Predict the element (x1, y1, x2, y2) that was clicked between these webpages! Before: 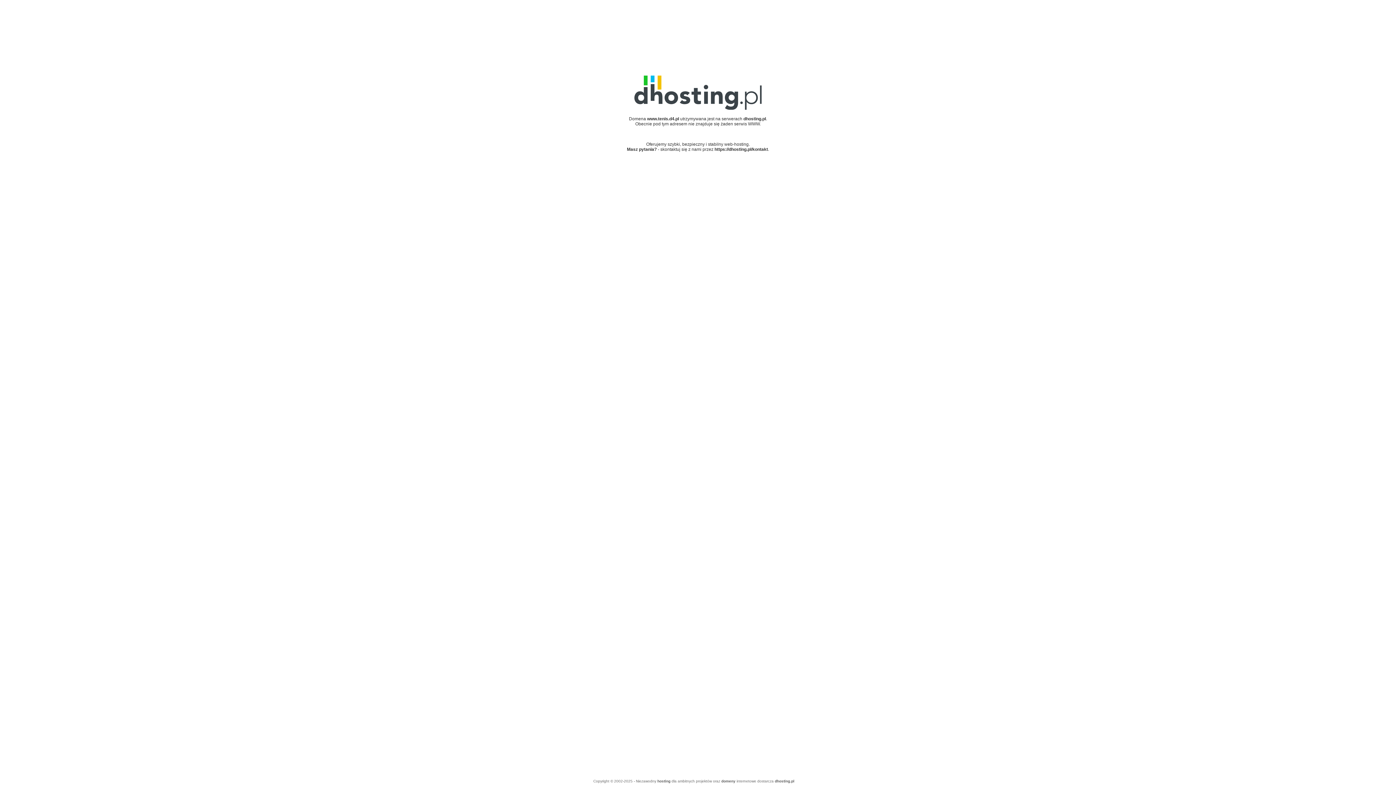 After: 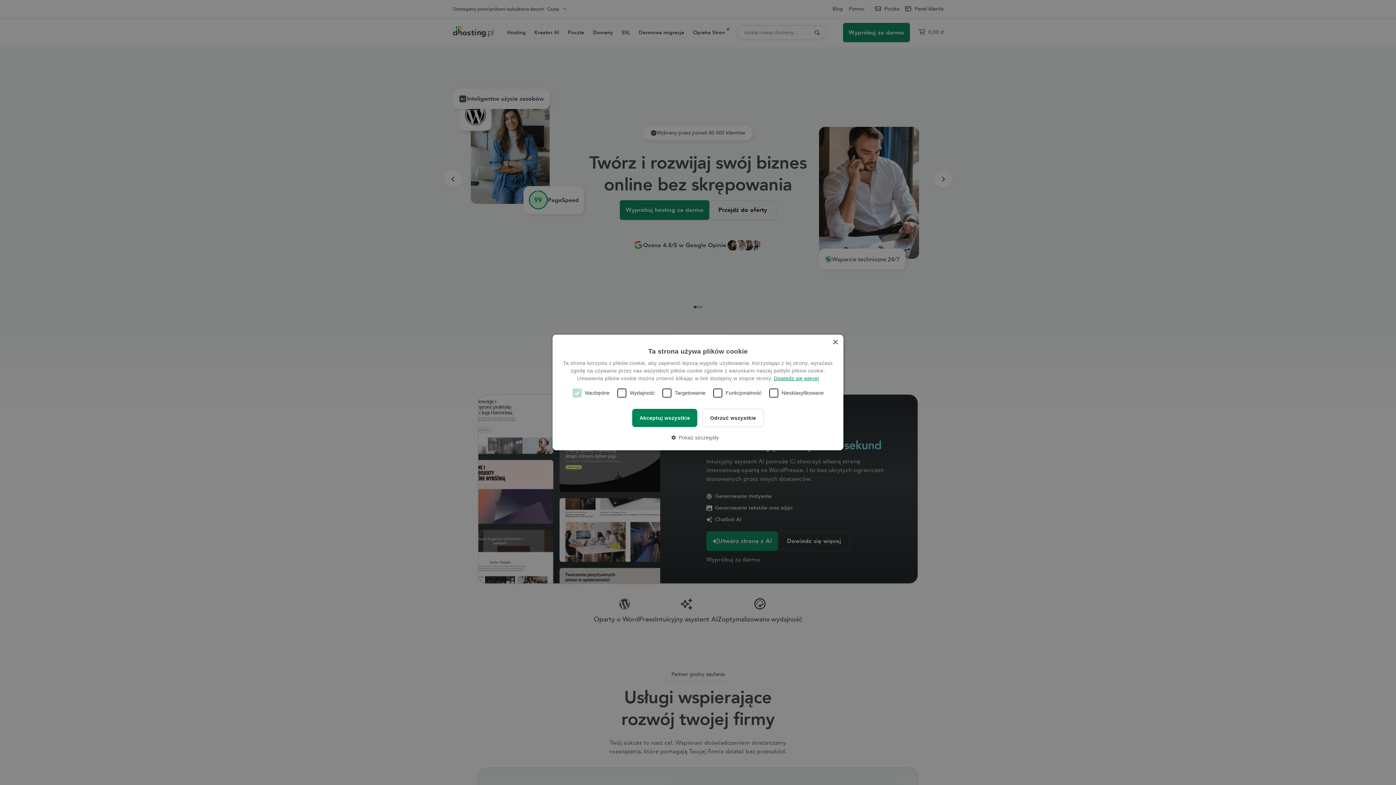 Action: bbox: (634, 105, 761, 110)